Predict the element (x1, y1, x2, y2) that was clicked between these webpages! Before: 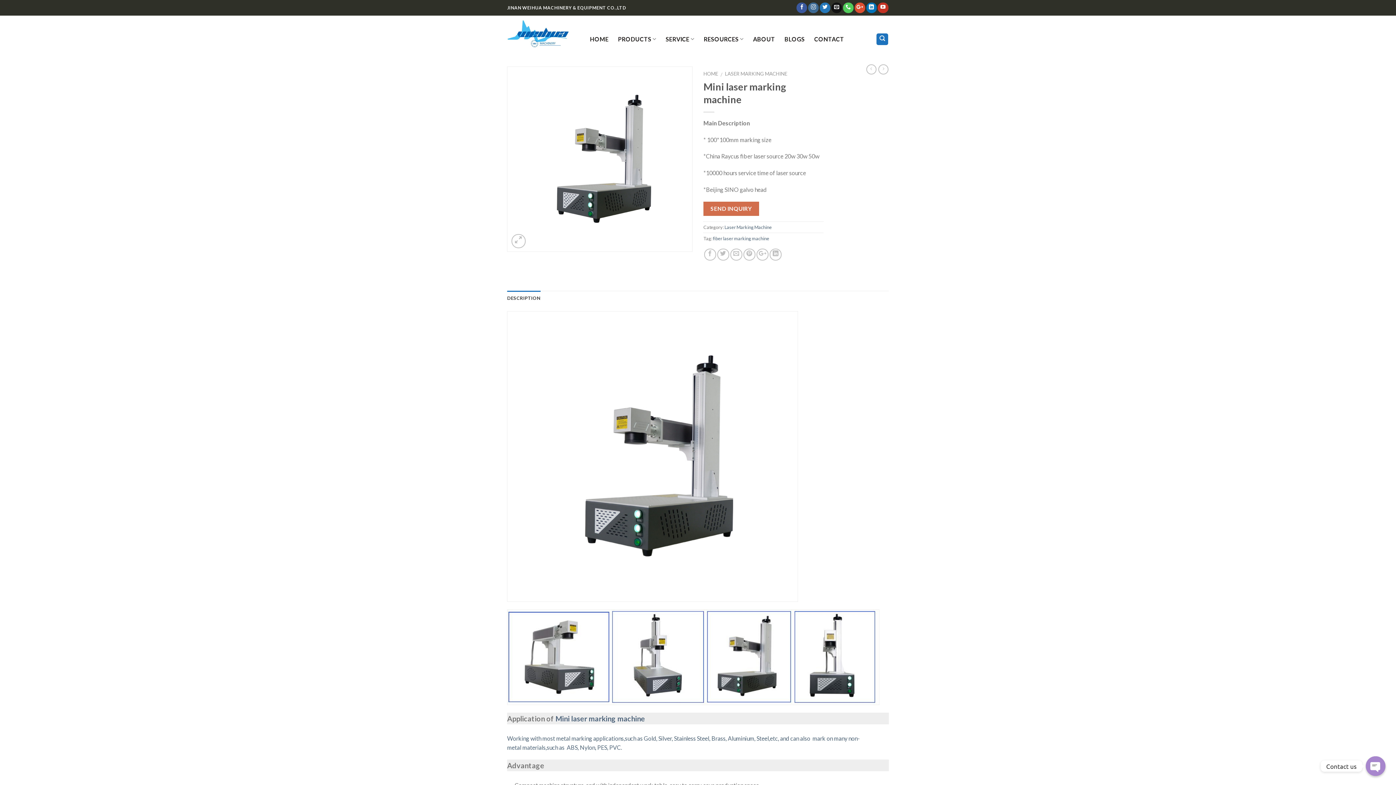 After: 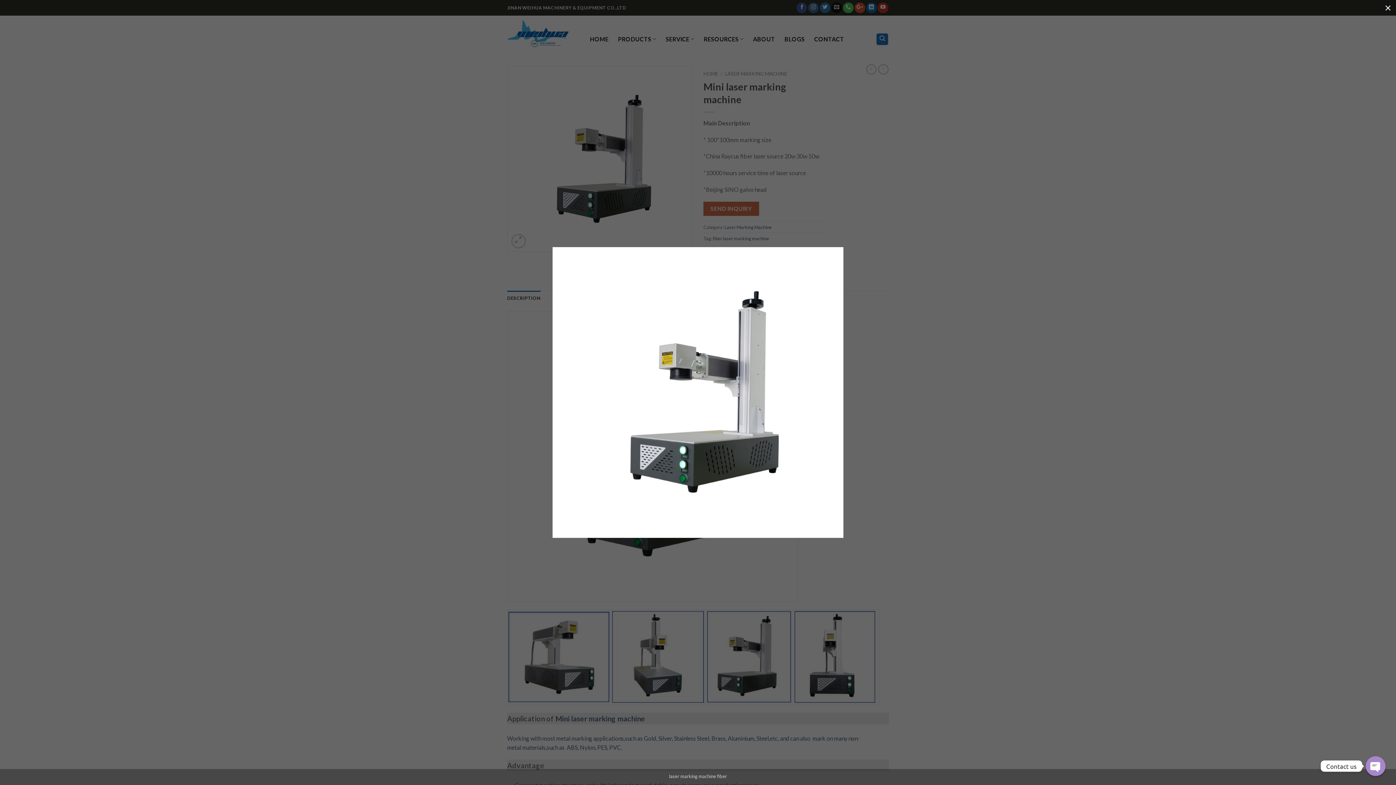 Action: bbox: (511, 234, 525, 248)